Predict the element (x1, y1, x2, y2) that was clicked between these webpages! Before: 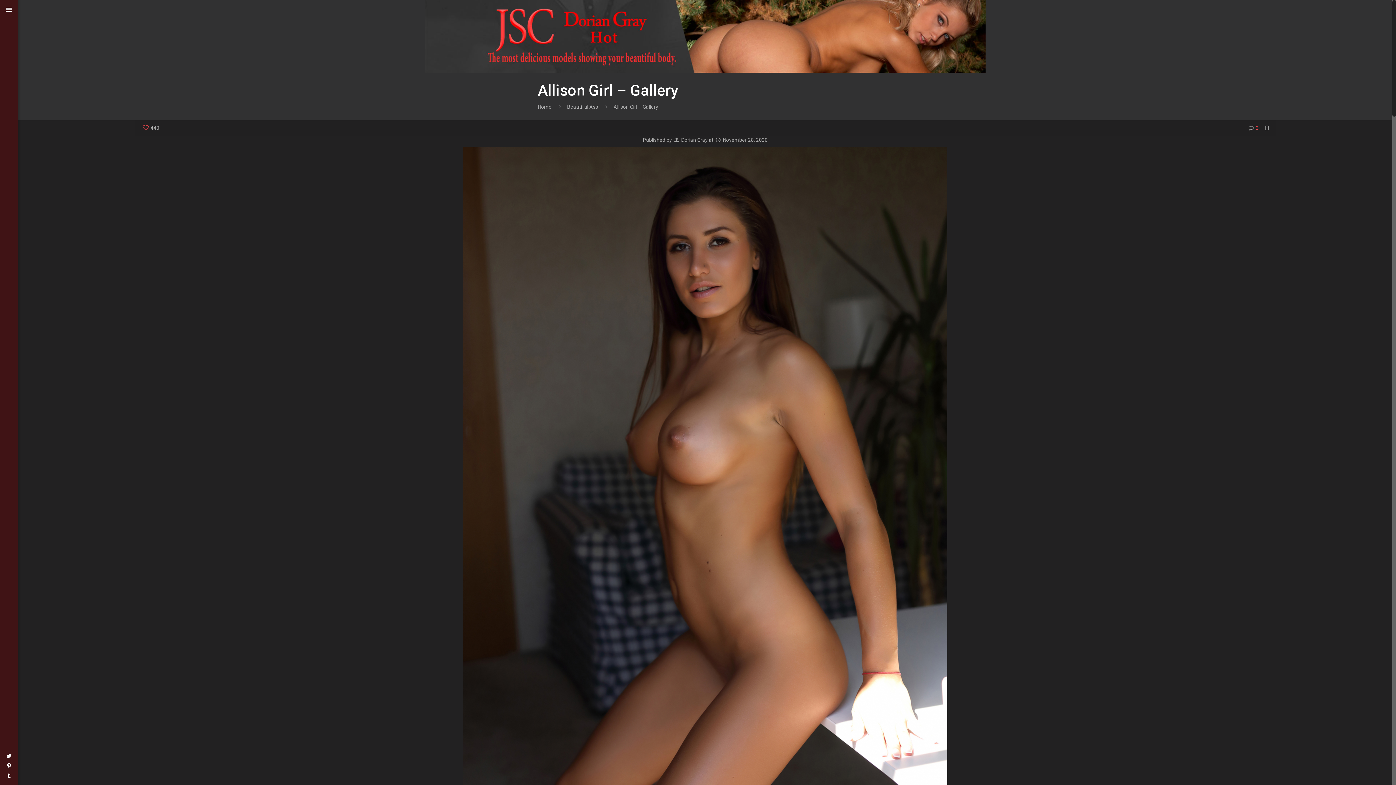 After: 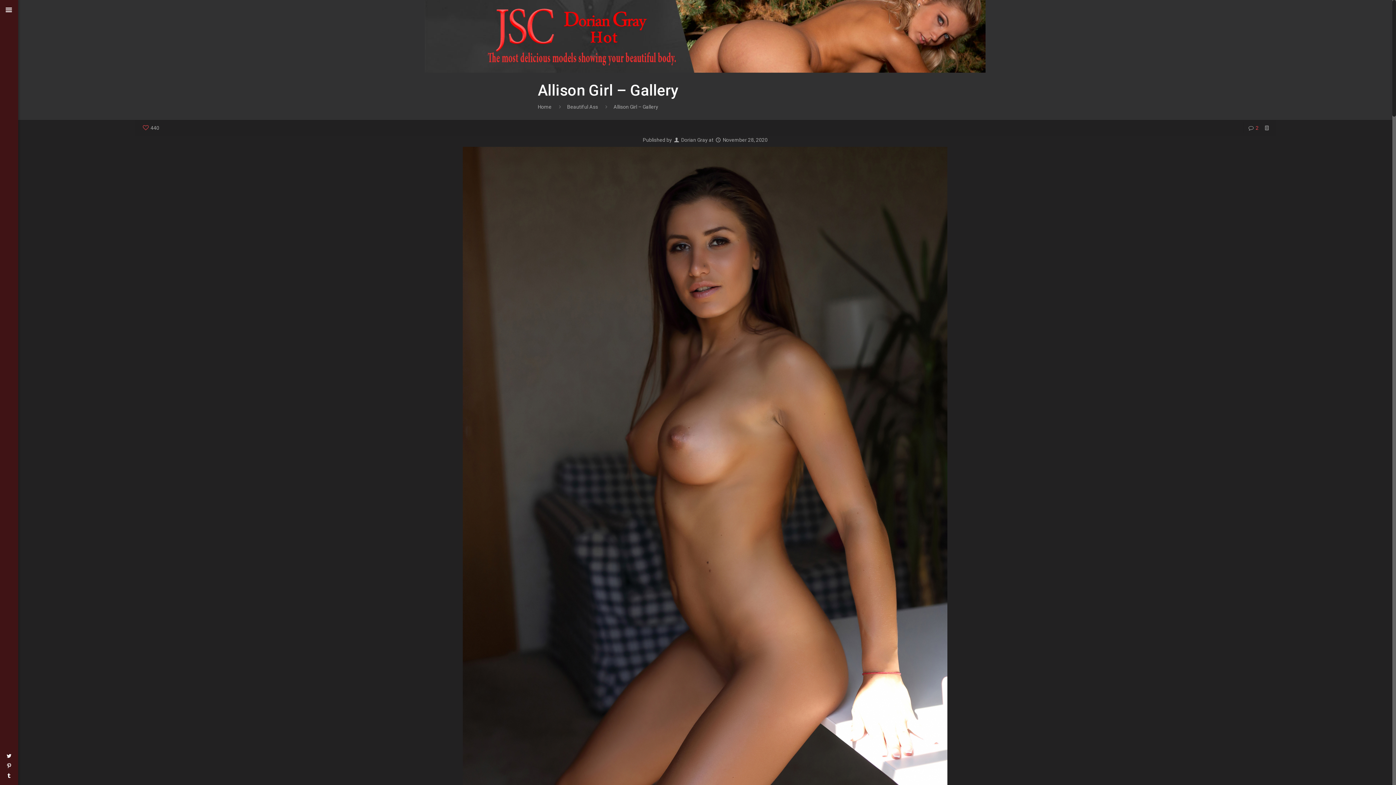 Action: bbox: (5, 763, 12, 769)